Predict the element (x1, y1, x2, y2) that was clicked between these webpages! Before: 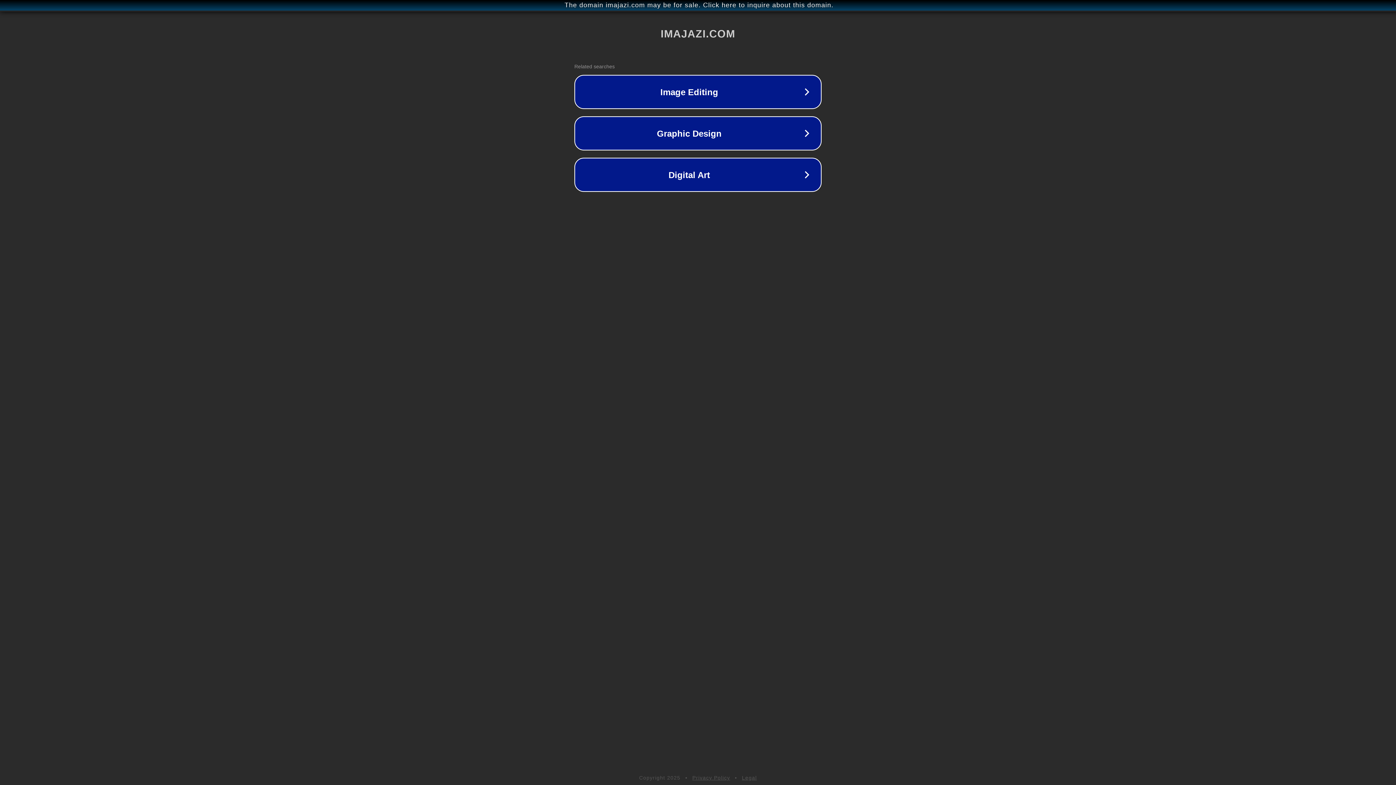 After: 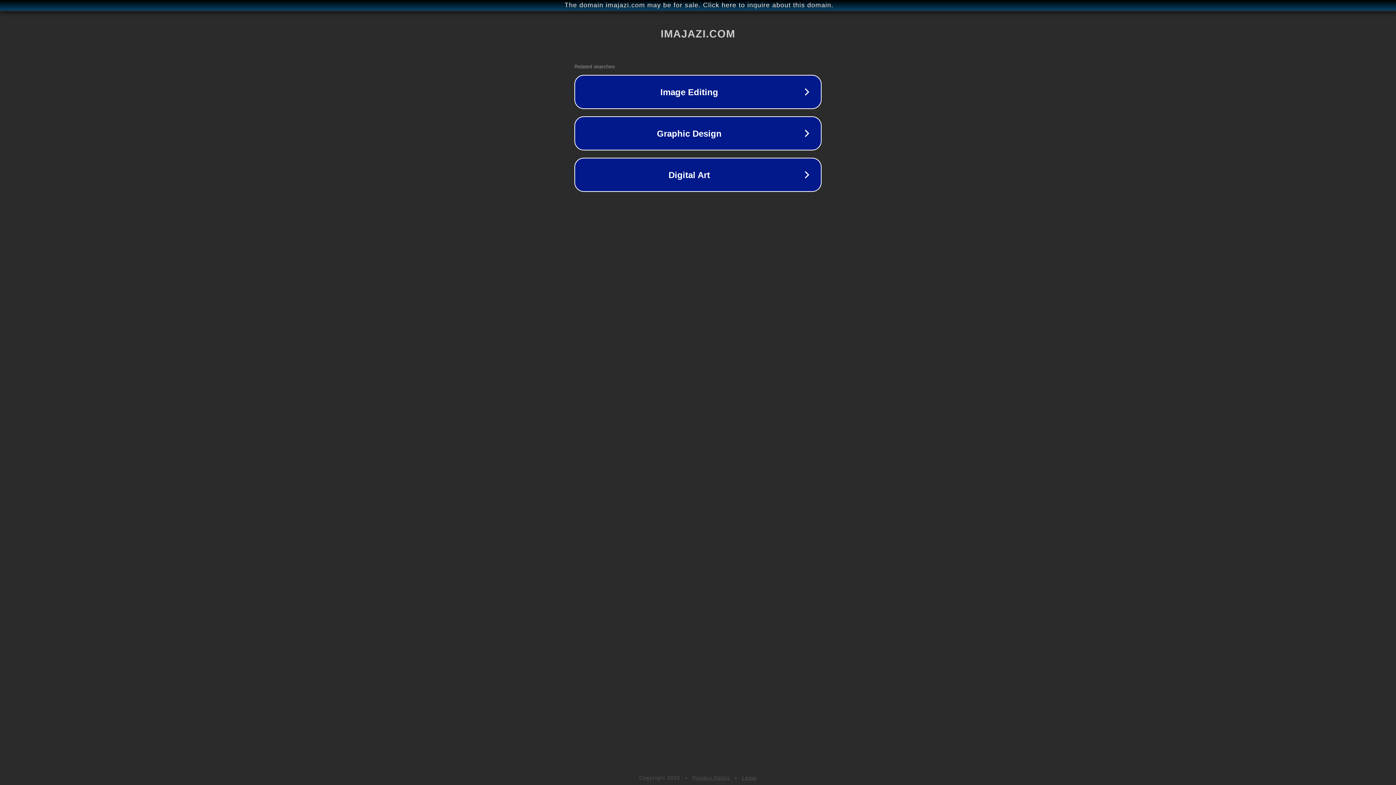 Action: bbox: (692, 775, 730, 781) label: Privacy Policy